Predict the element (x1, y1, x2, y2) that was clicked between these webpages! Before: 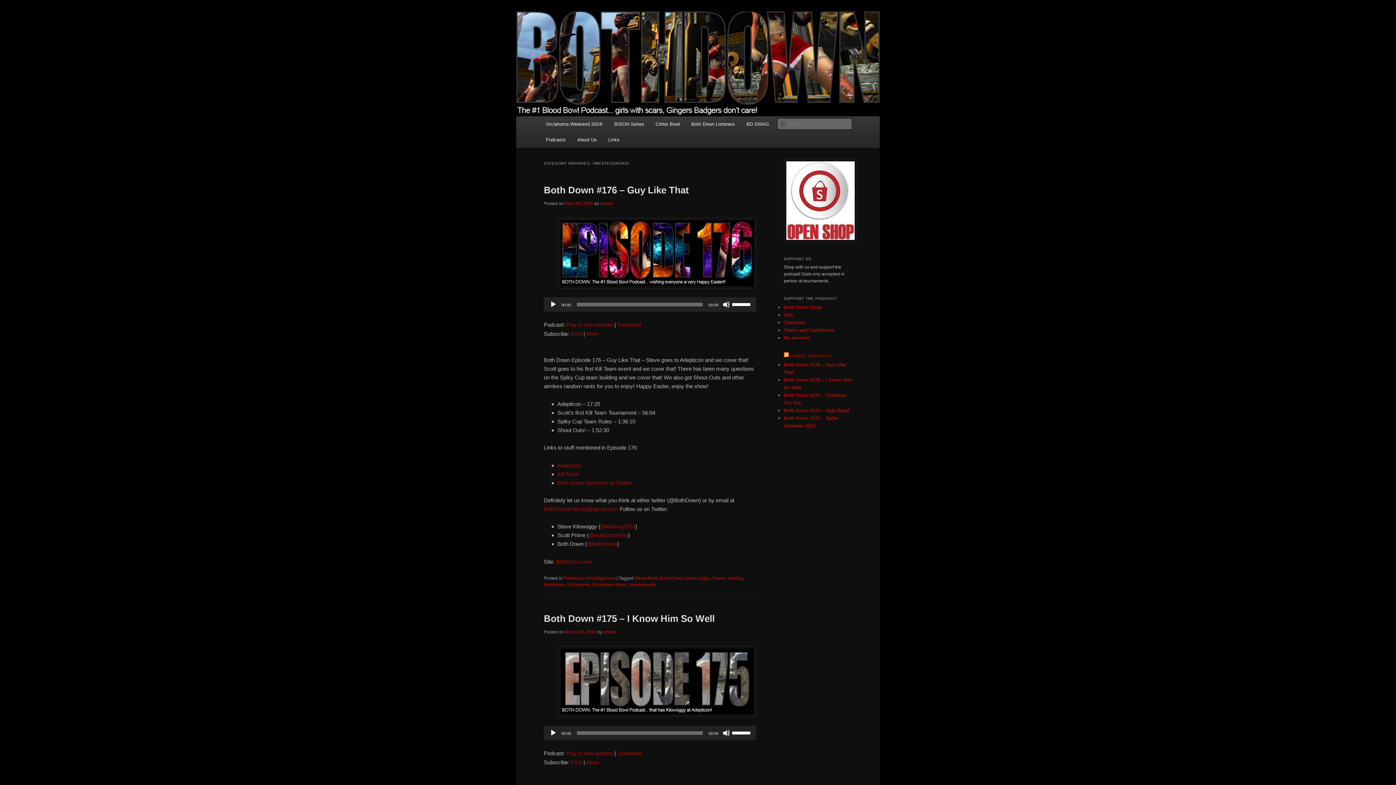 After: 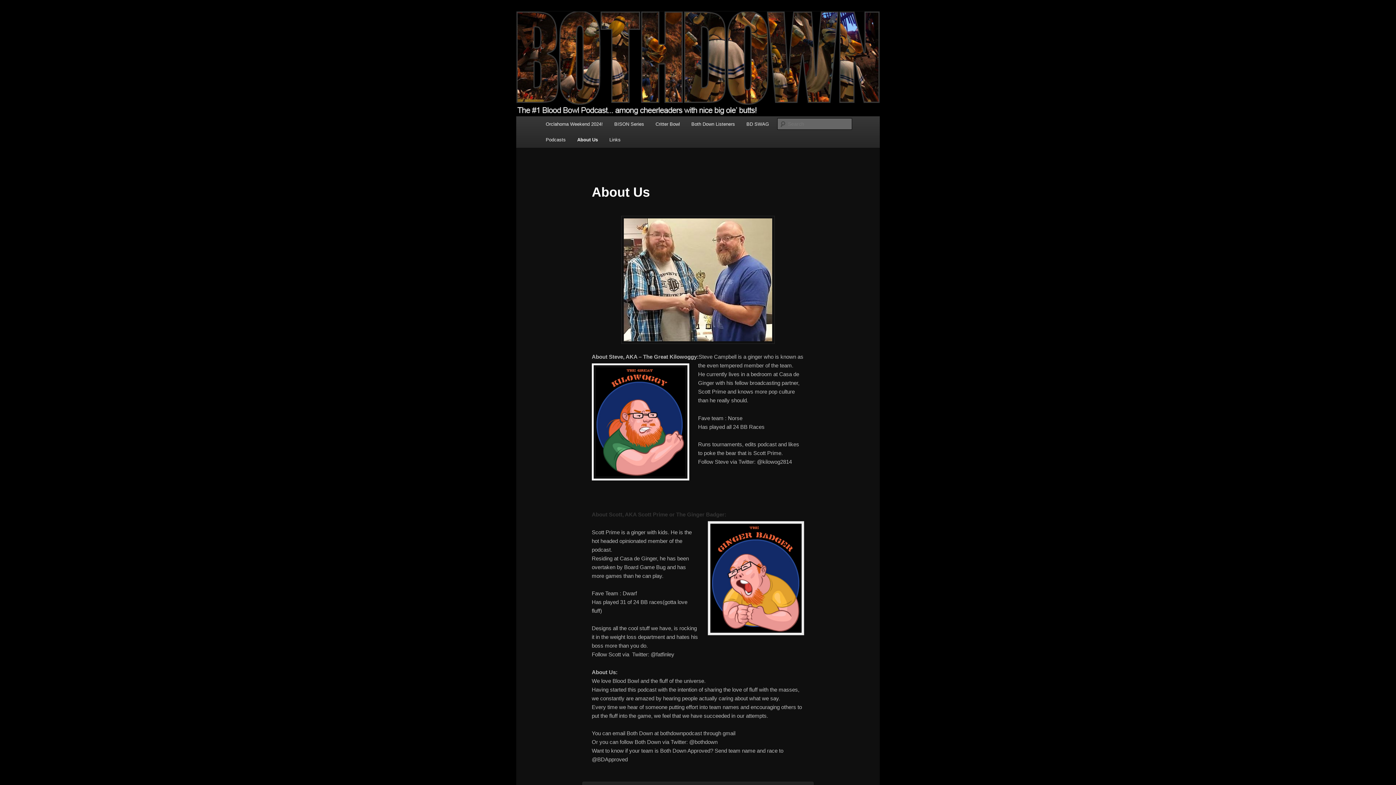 Action: bbox: (571, 132, 602, 147) label: About Us